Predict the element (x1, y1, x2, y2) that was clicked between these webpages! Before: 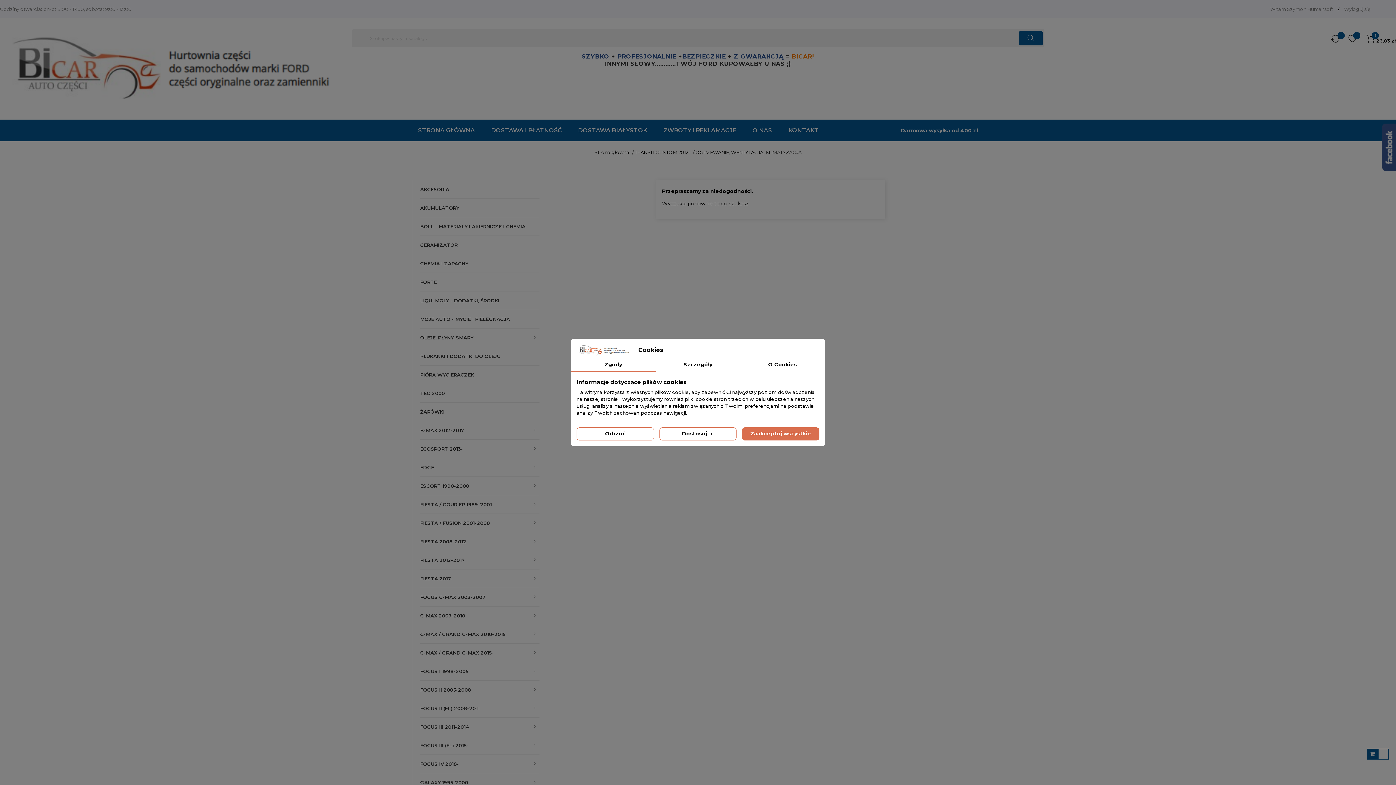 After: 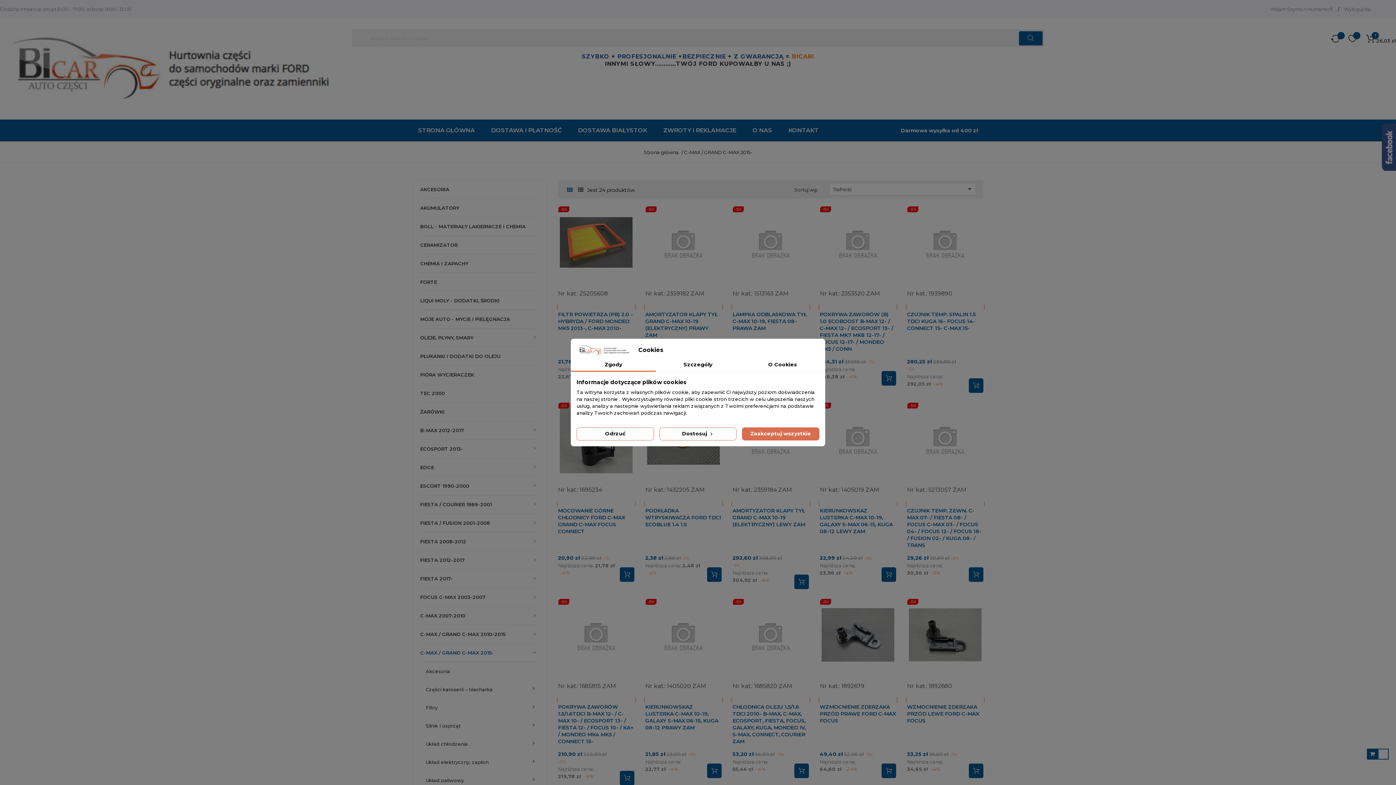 Action: label: C-MAX / GRAND C-MAX 2015- bbox: (420, 644, 539, 662)